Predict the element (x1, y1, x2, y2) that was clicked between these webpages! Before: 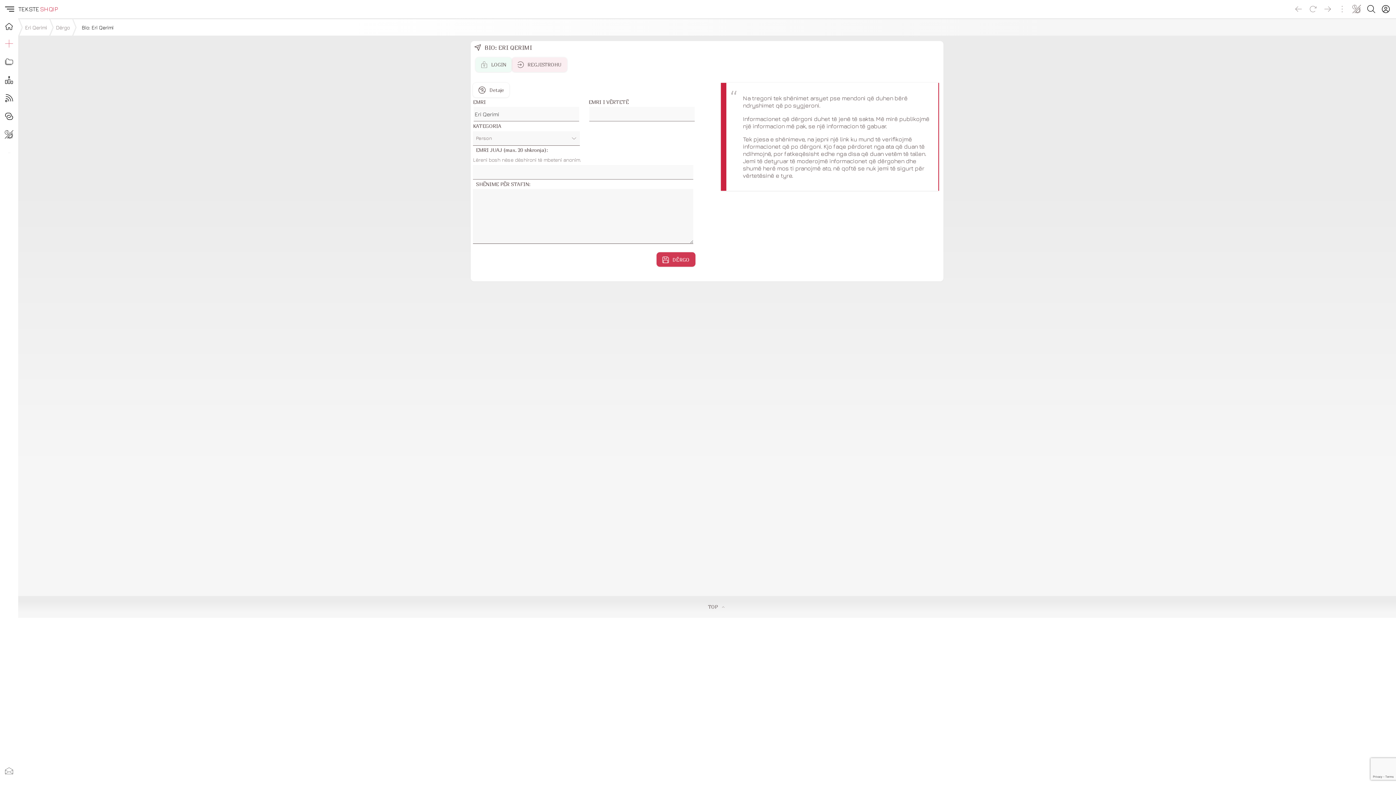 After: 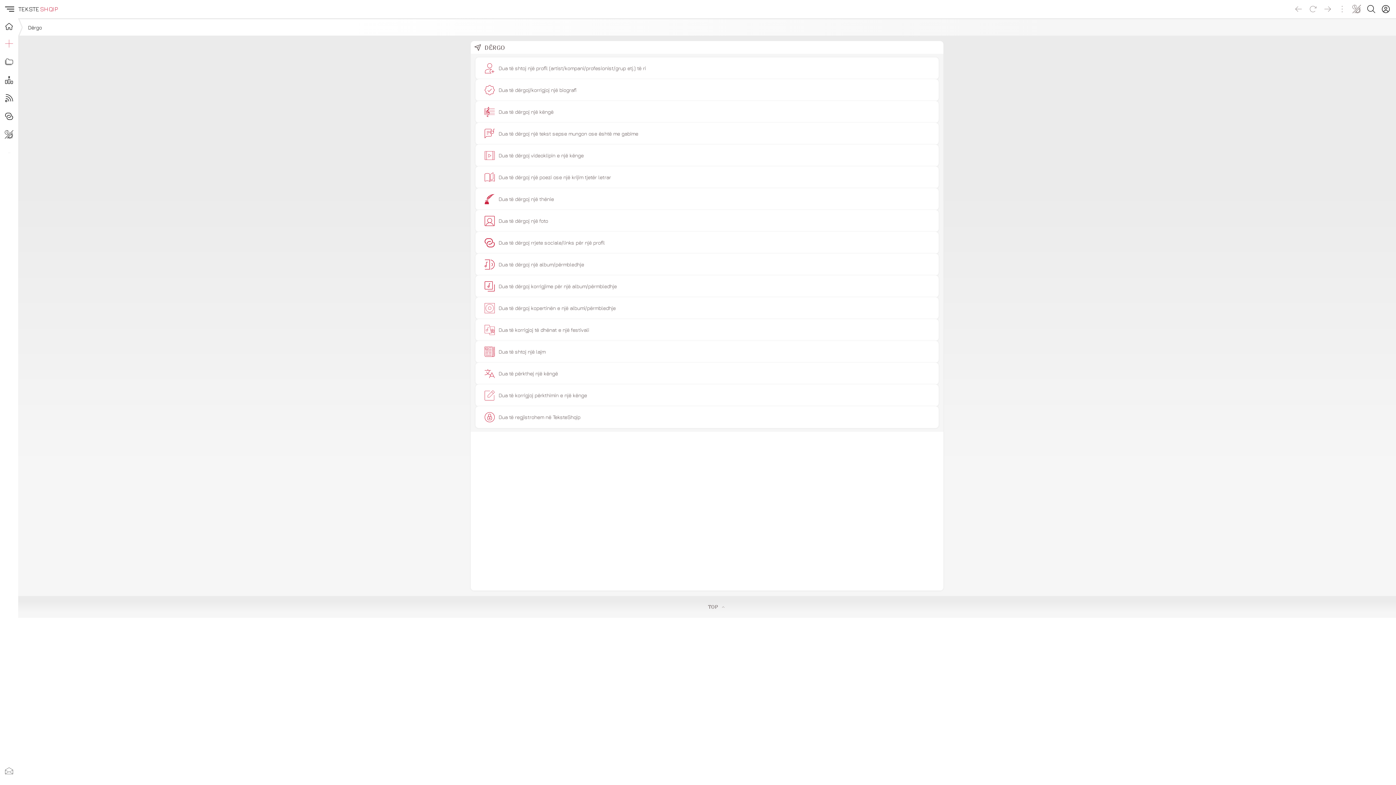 Action: bbox: (56, 24, 69, 30) label: Dërgo